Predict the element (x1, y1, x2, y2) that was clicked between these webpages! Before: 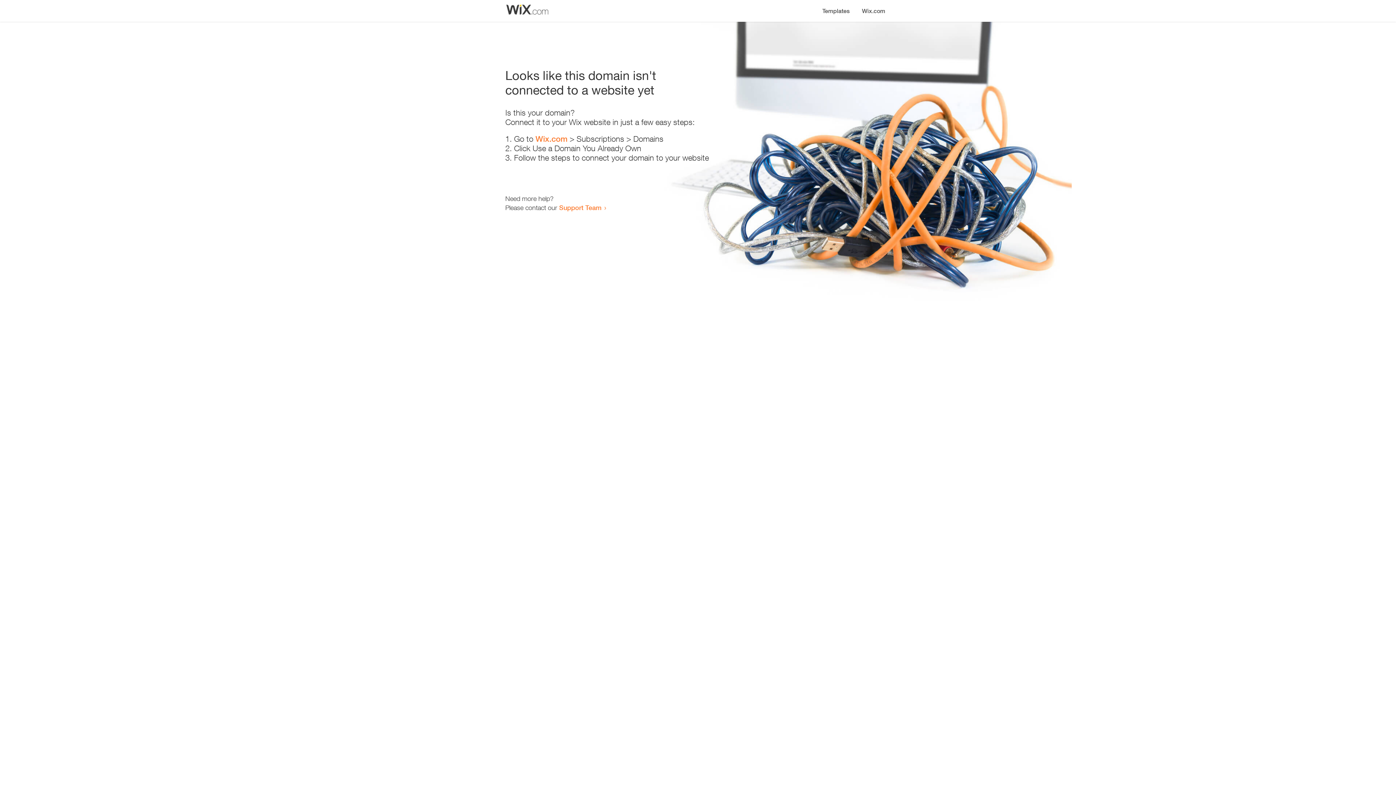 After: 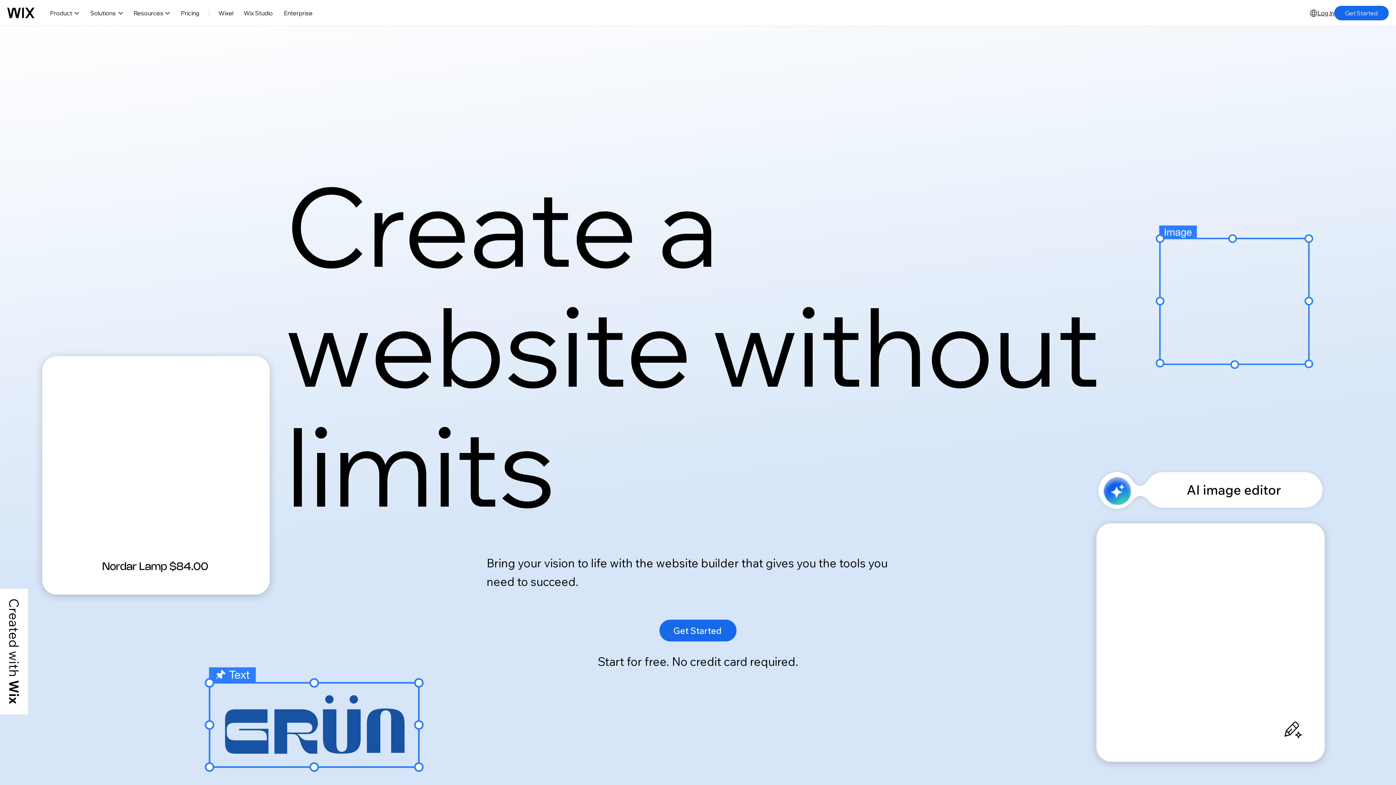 Action: bbox: (535, 134, 567, 143) label: Wix.com